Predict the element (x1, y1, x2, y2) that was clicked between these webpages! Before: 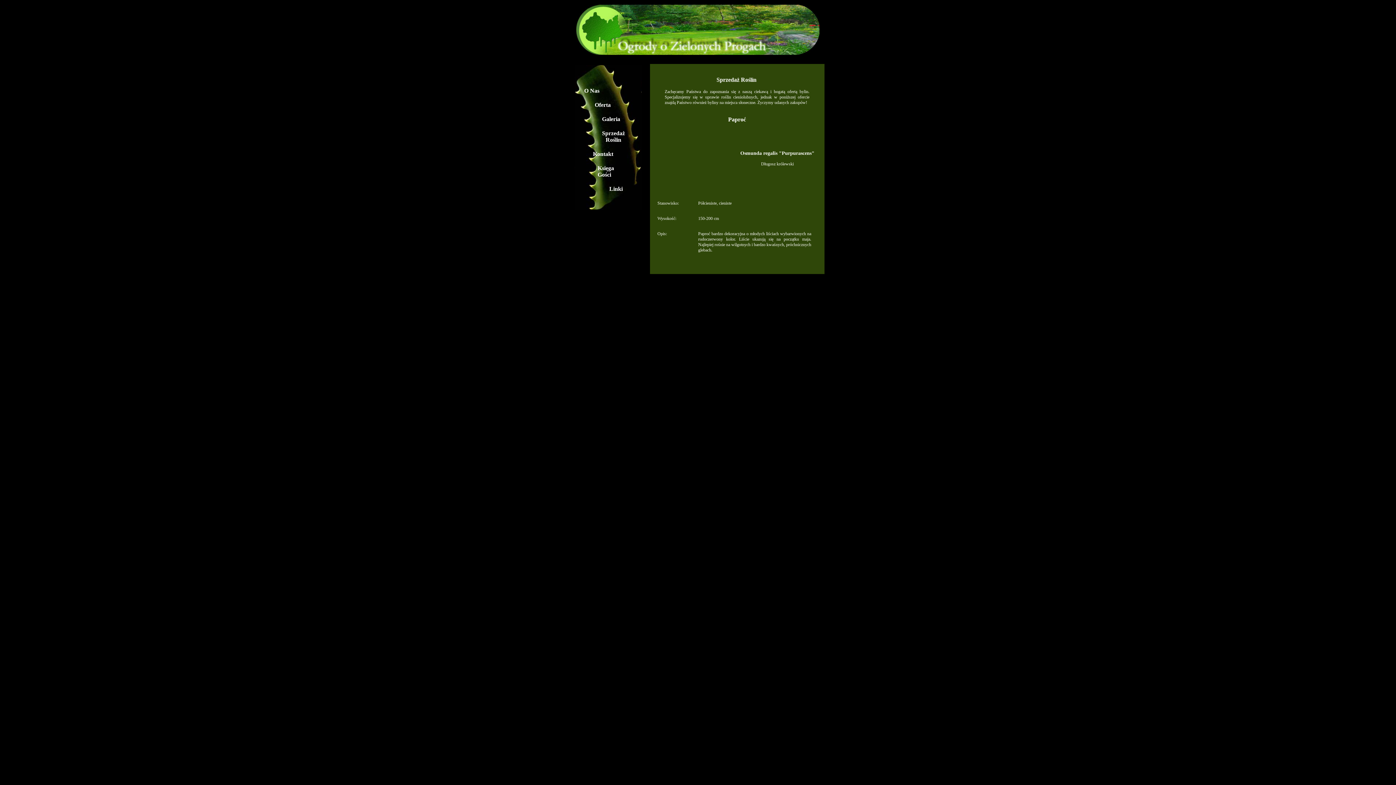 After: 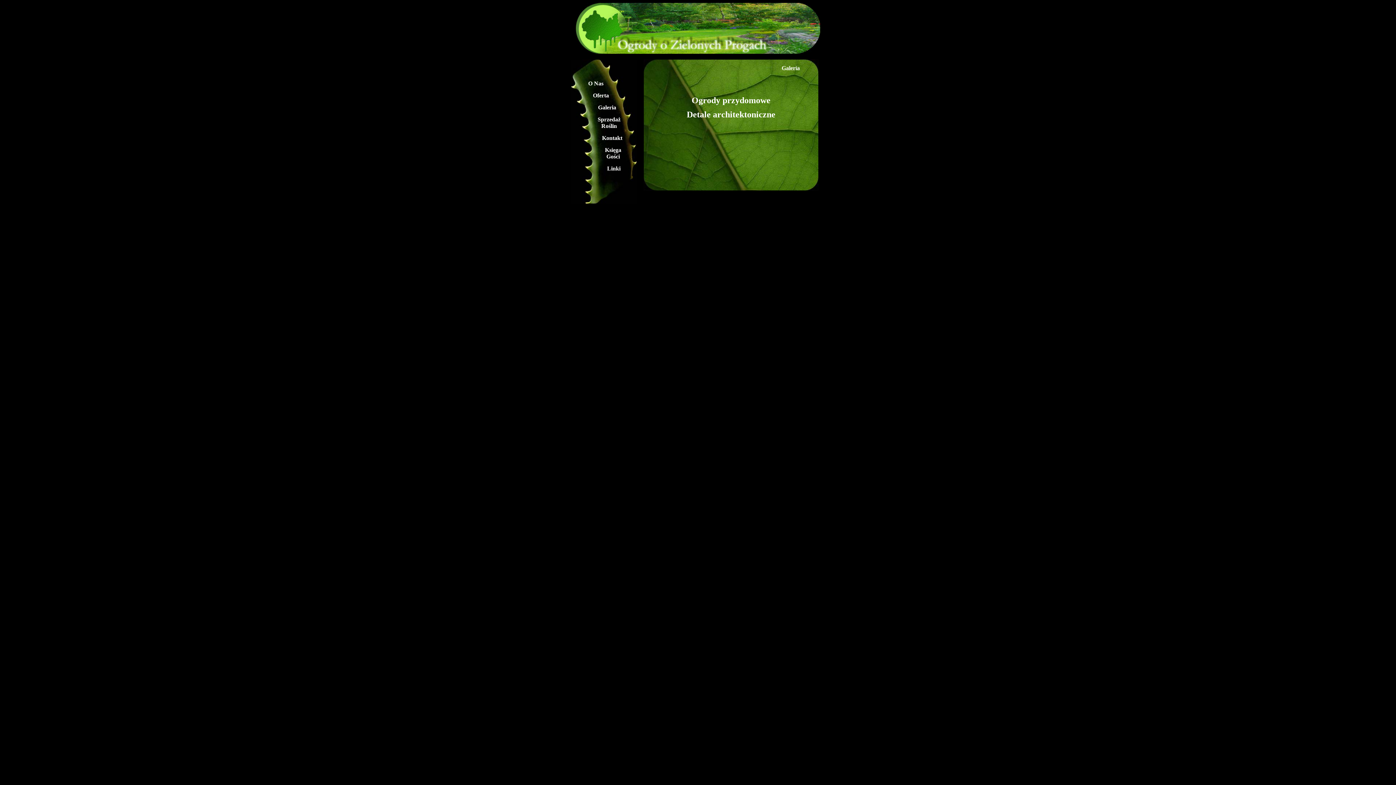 Action: label: Galeria bbox: (602, 116, 620, 122)